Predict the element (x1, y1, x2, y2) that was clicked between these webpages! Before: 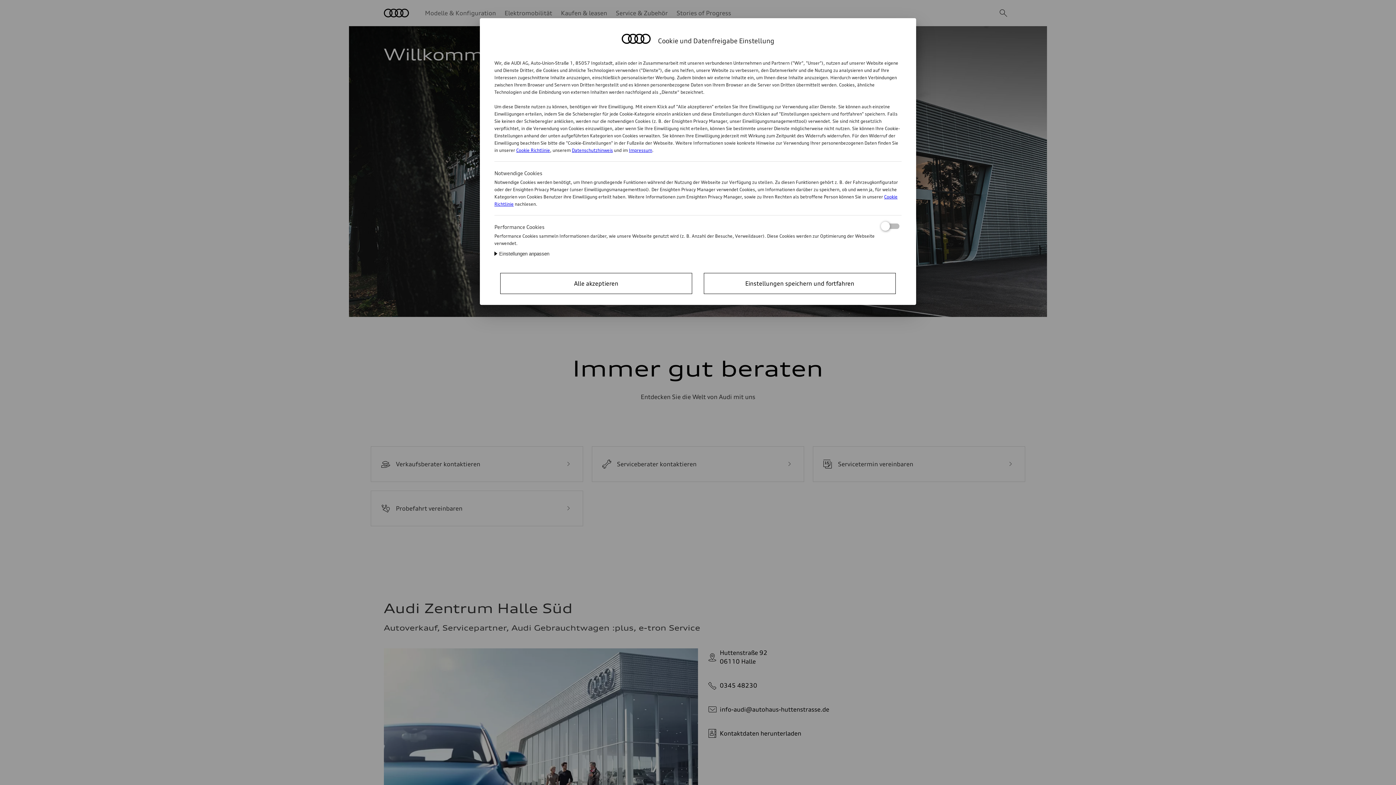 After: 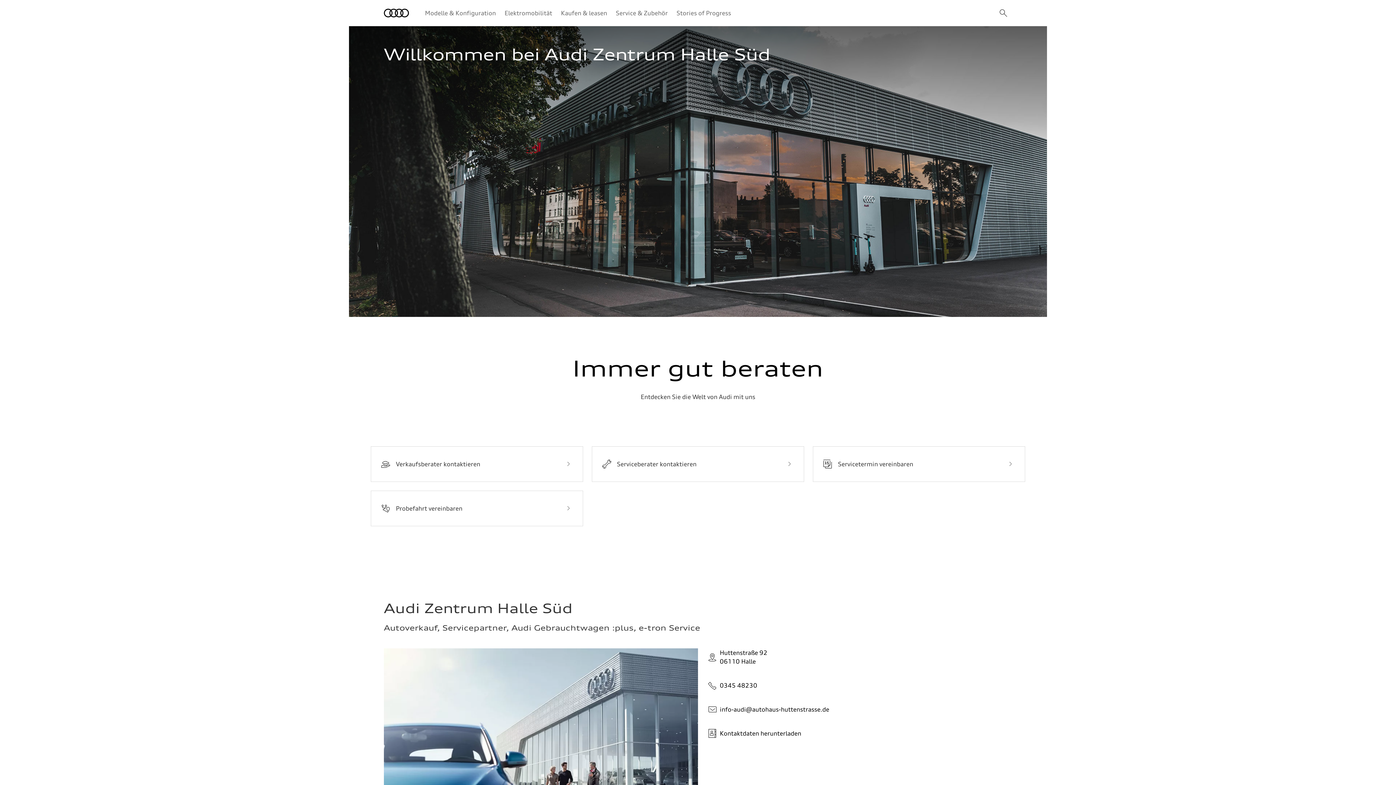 Action: bbox: (704, 273, 896, 294) label: Einstellungen speichern und fortfahren